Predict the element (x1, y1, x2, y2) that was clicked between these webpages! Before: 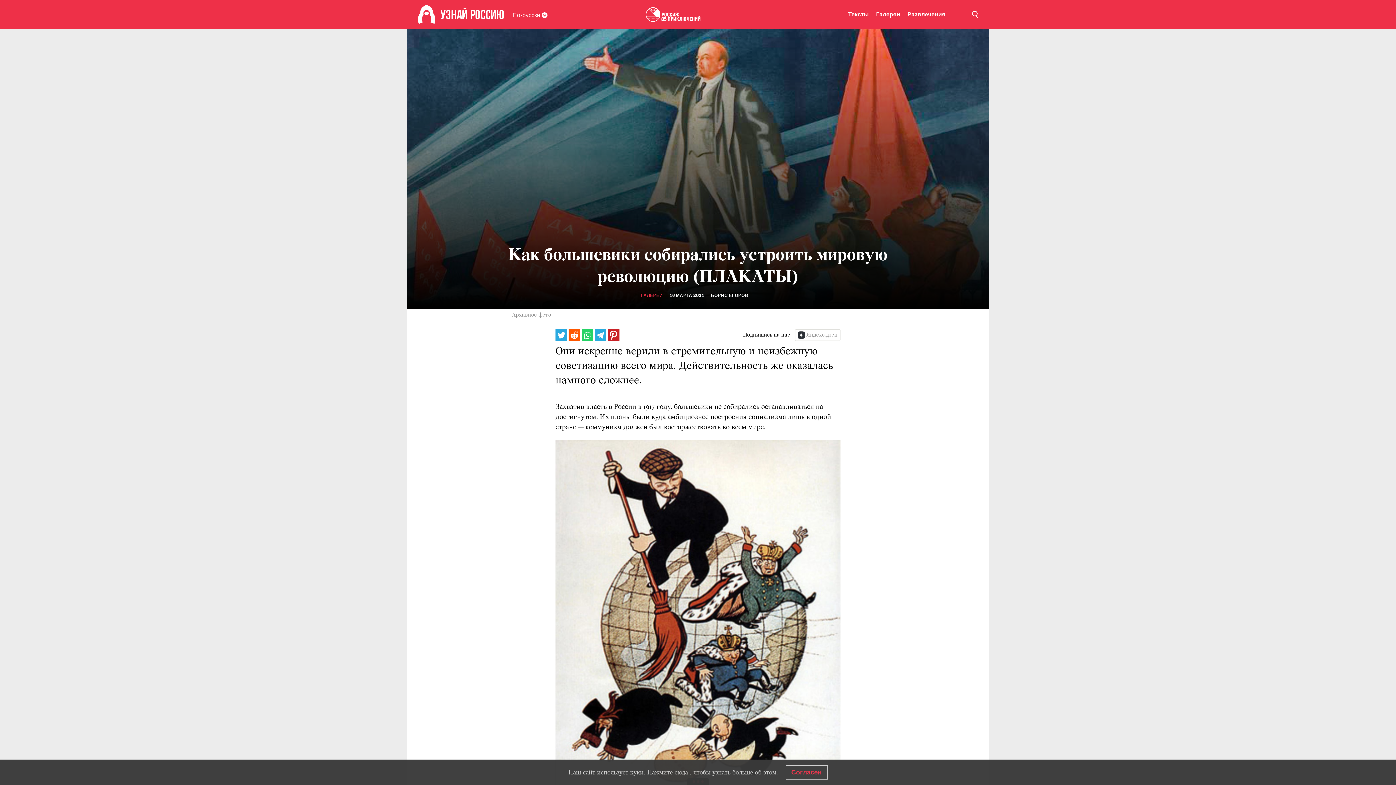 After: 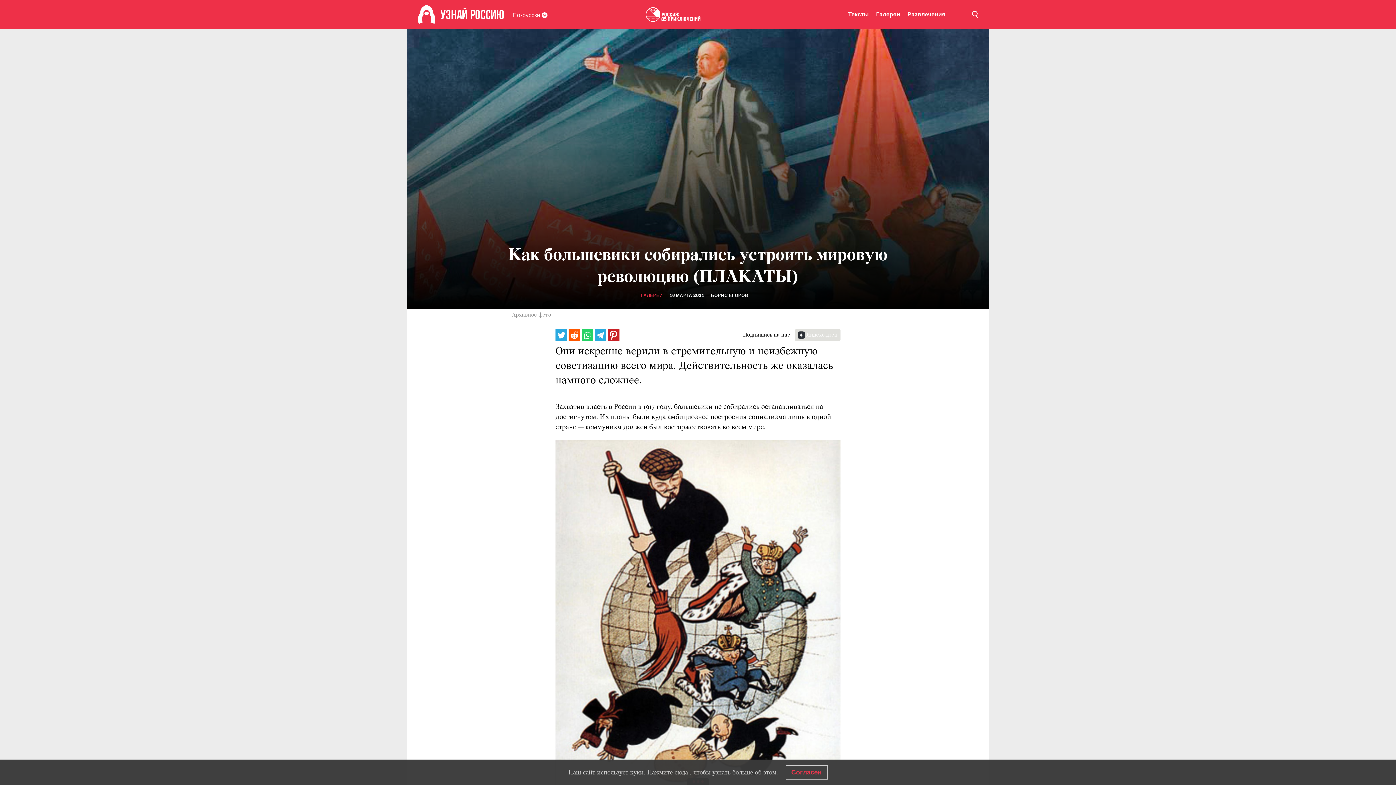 Action: bbox: (795, 329, 840, 341) label: Яндекс.дзен